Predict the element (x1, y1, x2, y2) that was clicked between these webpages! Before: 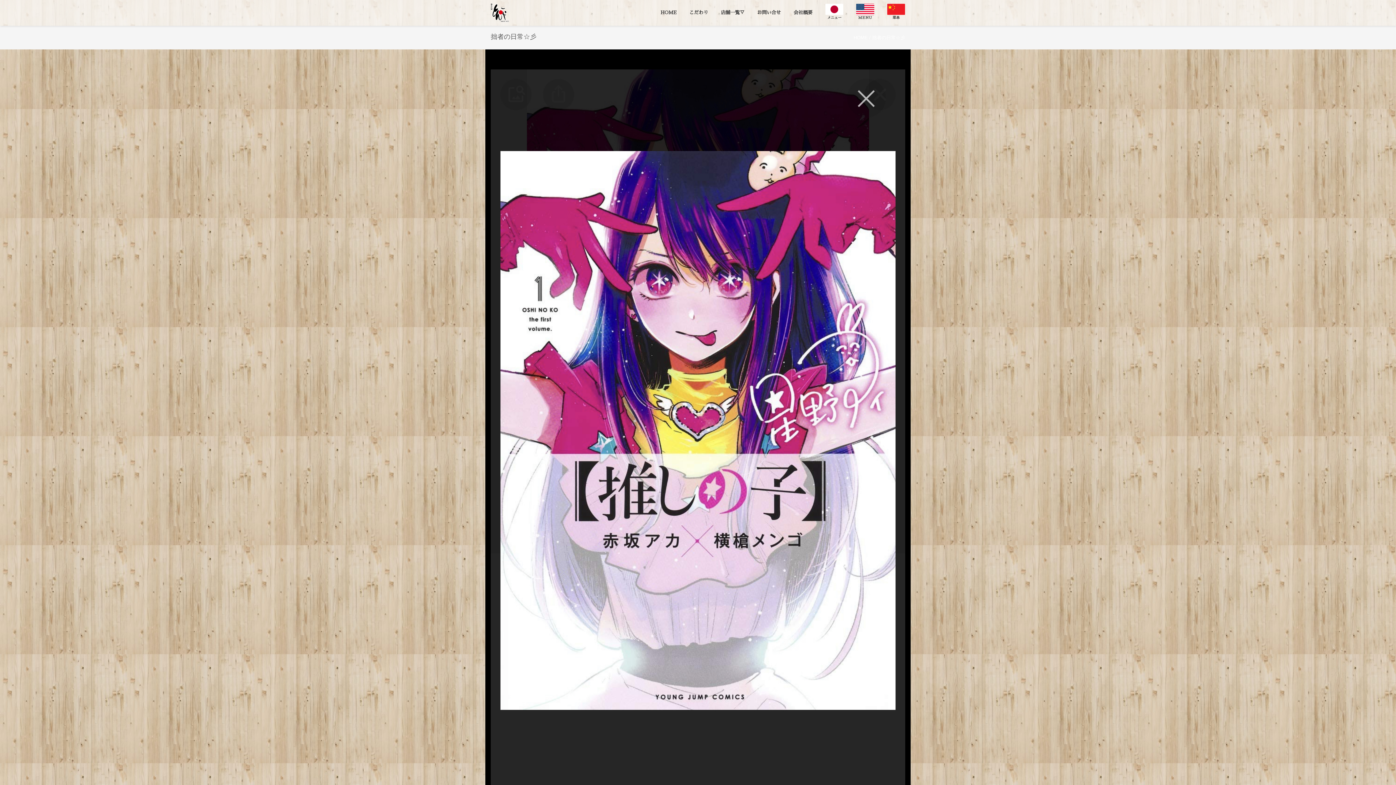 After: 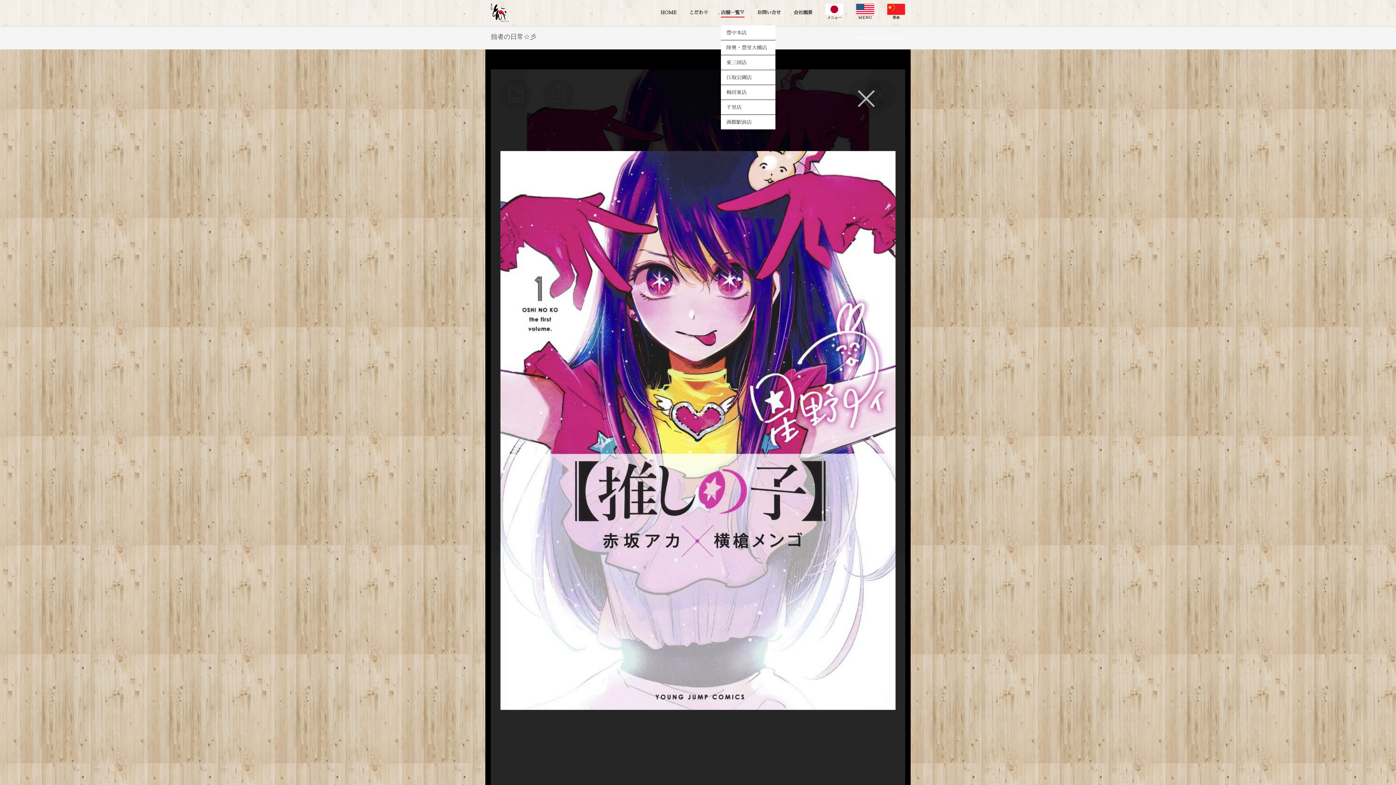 Action: label: 店舗一覧▽ bbox: (721, 0, 744, 25)